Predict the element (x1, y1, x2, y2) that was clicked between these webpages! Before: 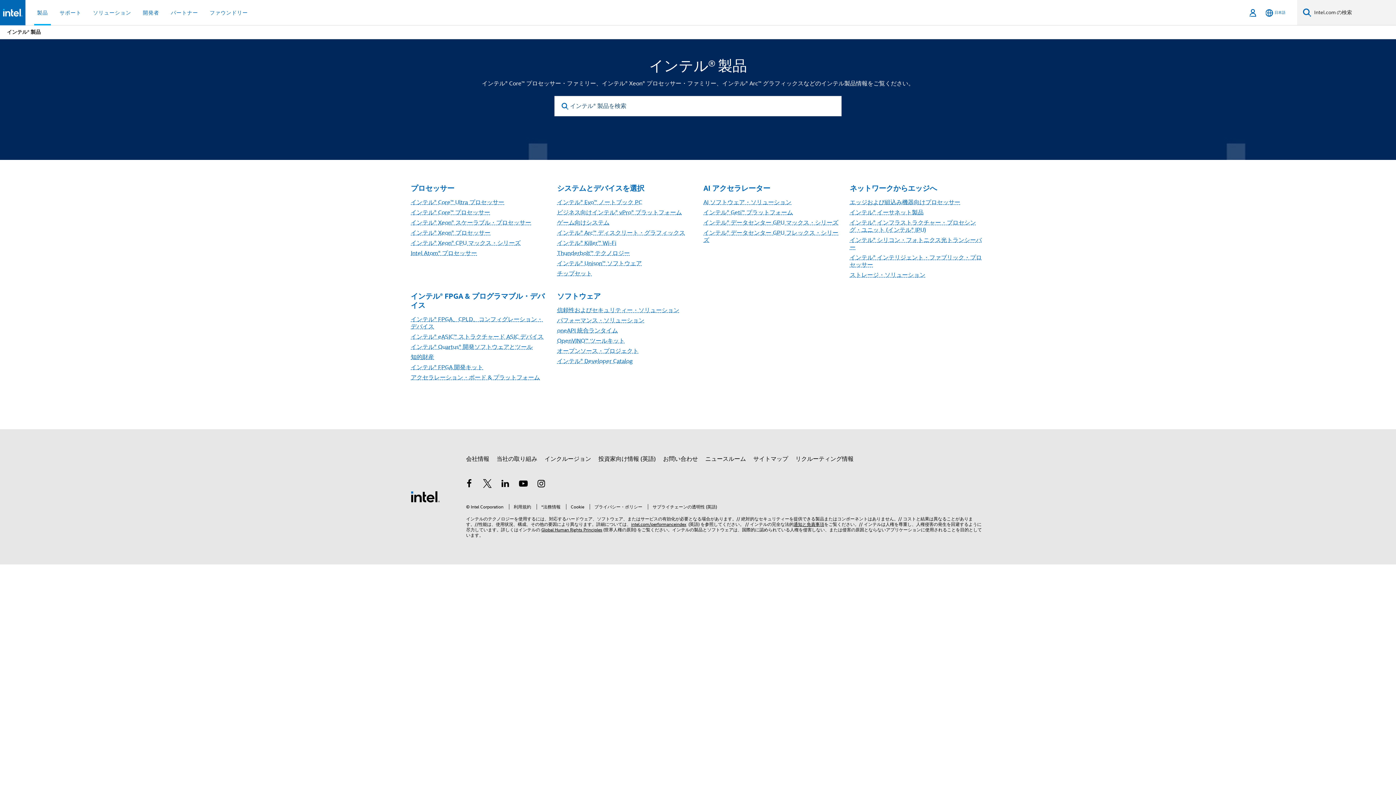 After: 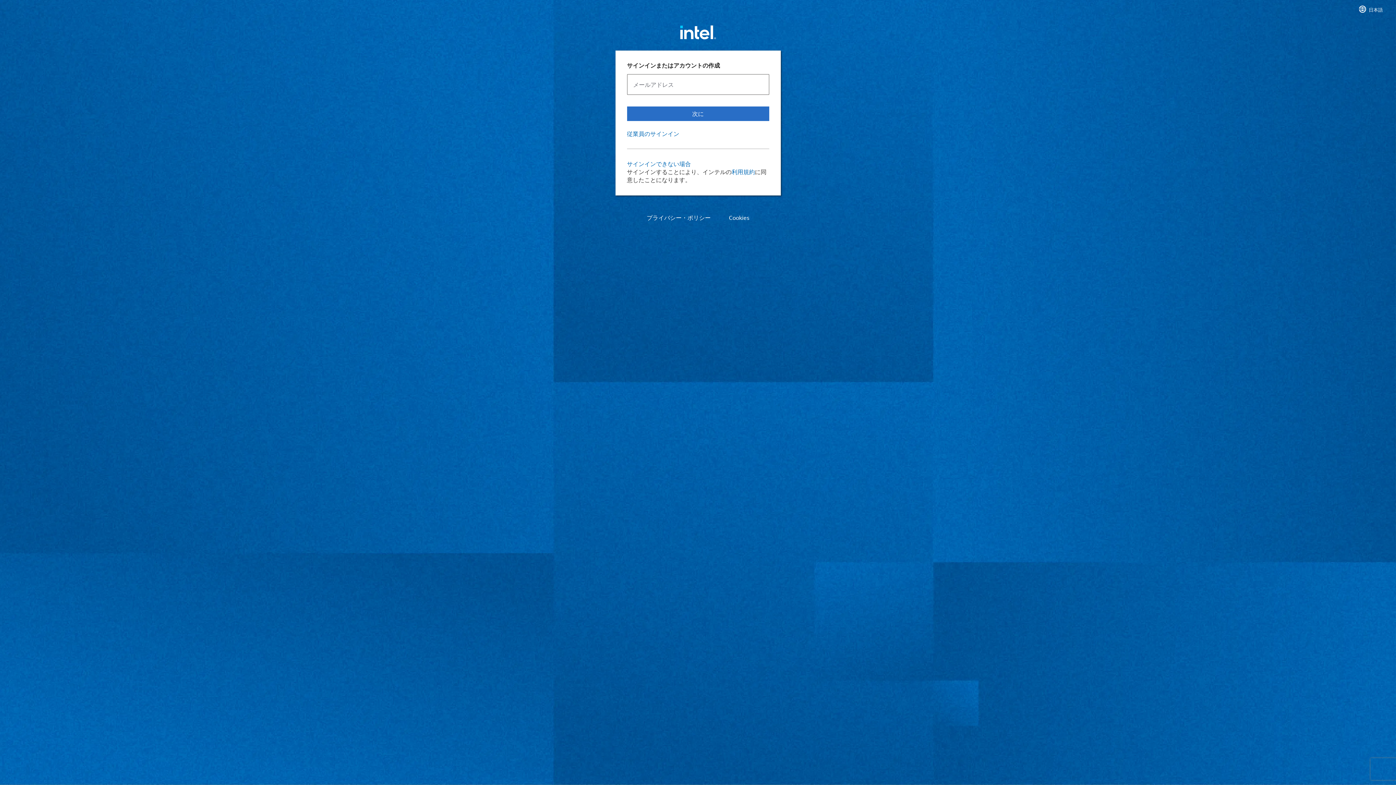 Action: label: サインインする bbox: (1247, 0, 1258, 25)